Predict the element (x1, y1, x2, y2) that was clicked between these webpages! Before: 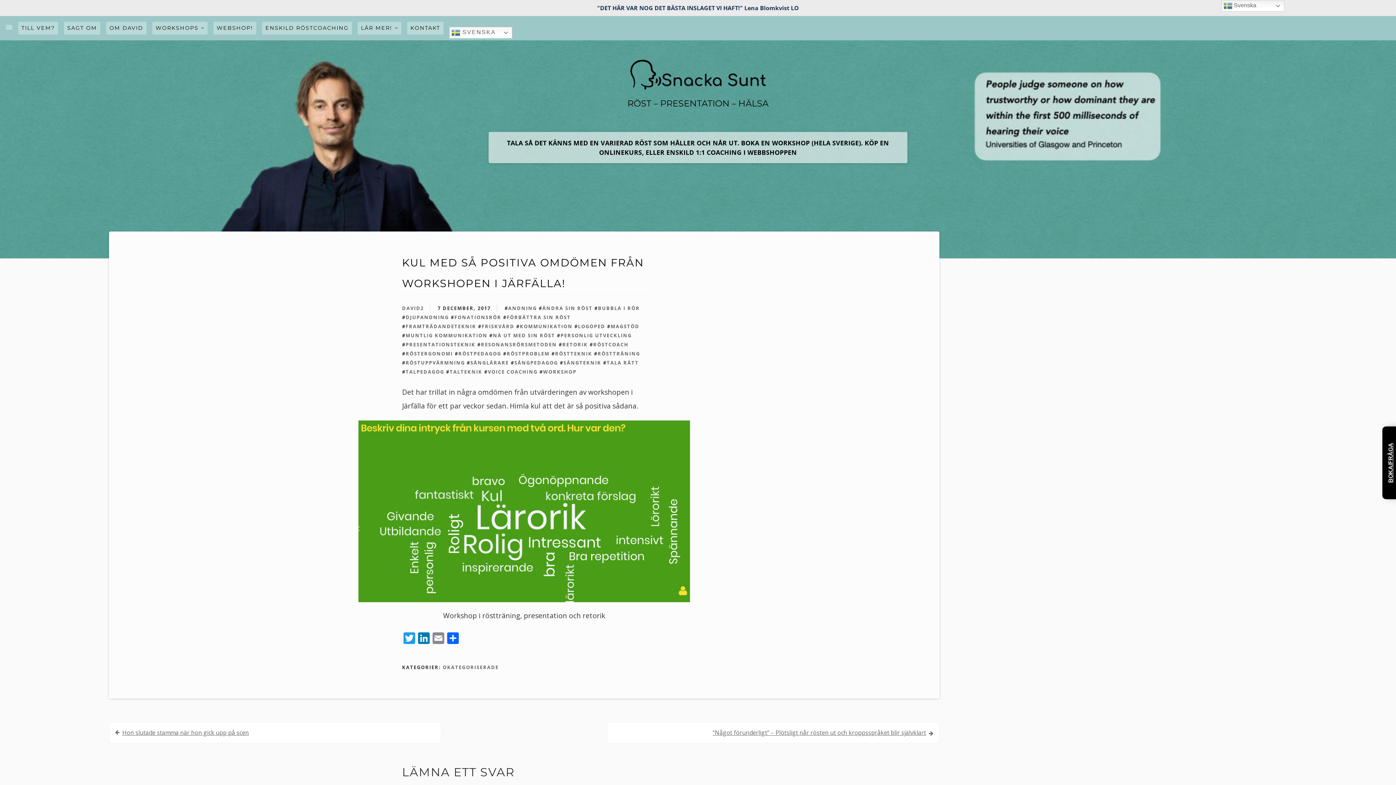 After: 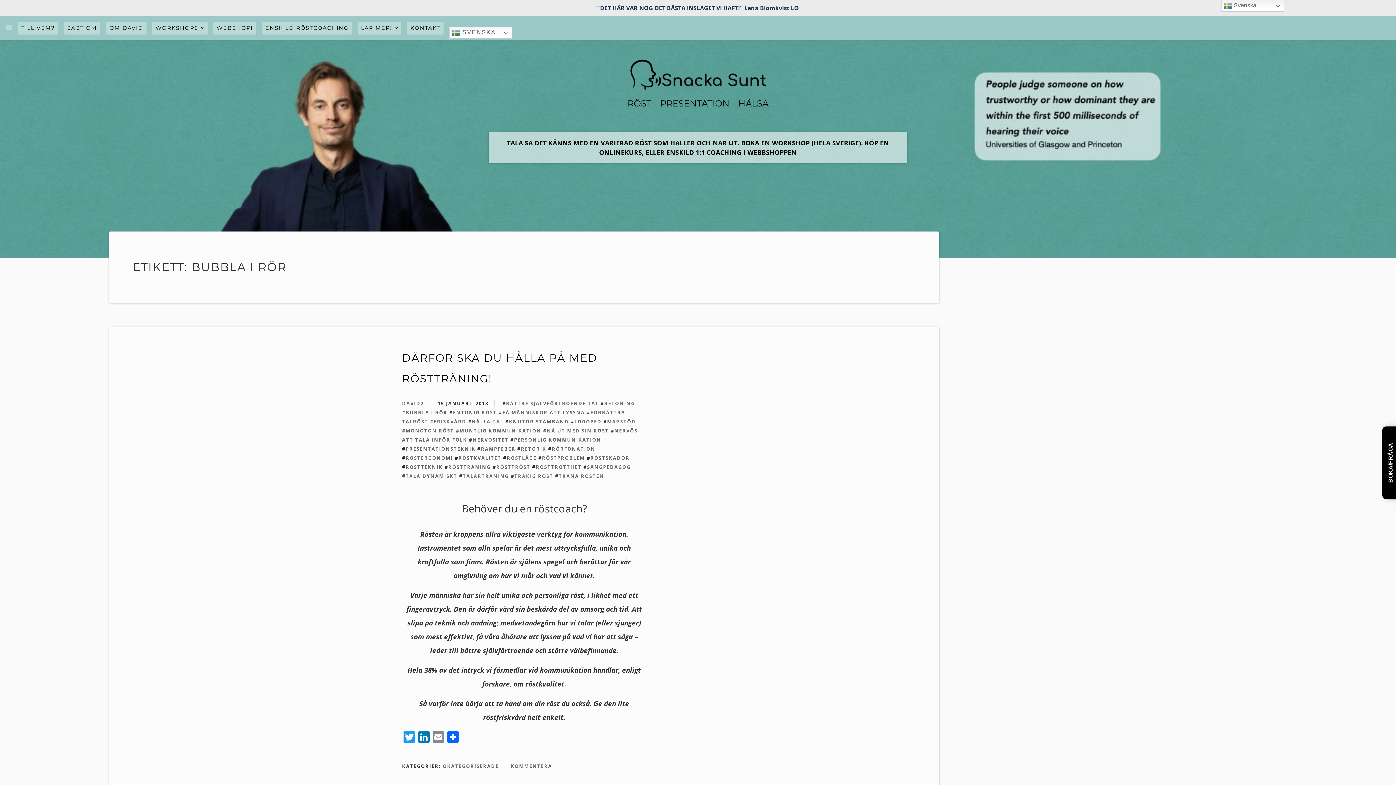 Action: label: BUBBLA I RÖR bbox: (598, 305, 639, 311)